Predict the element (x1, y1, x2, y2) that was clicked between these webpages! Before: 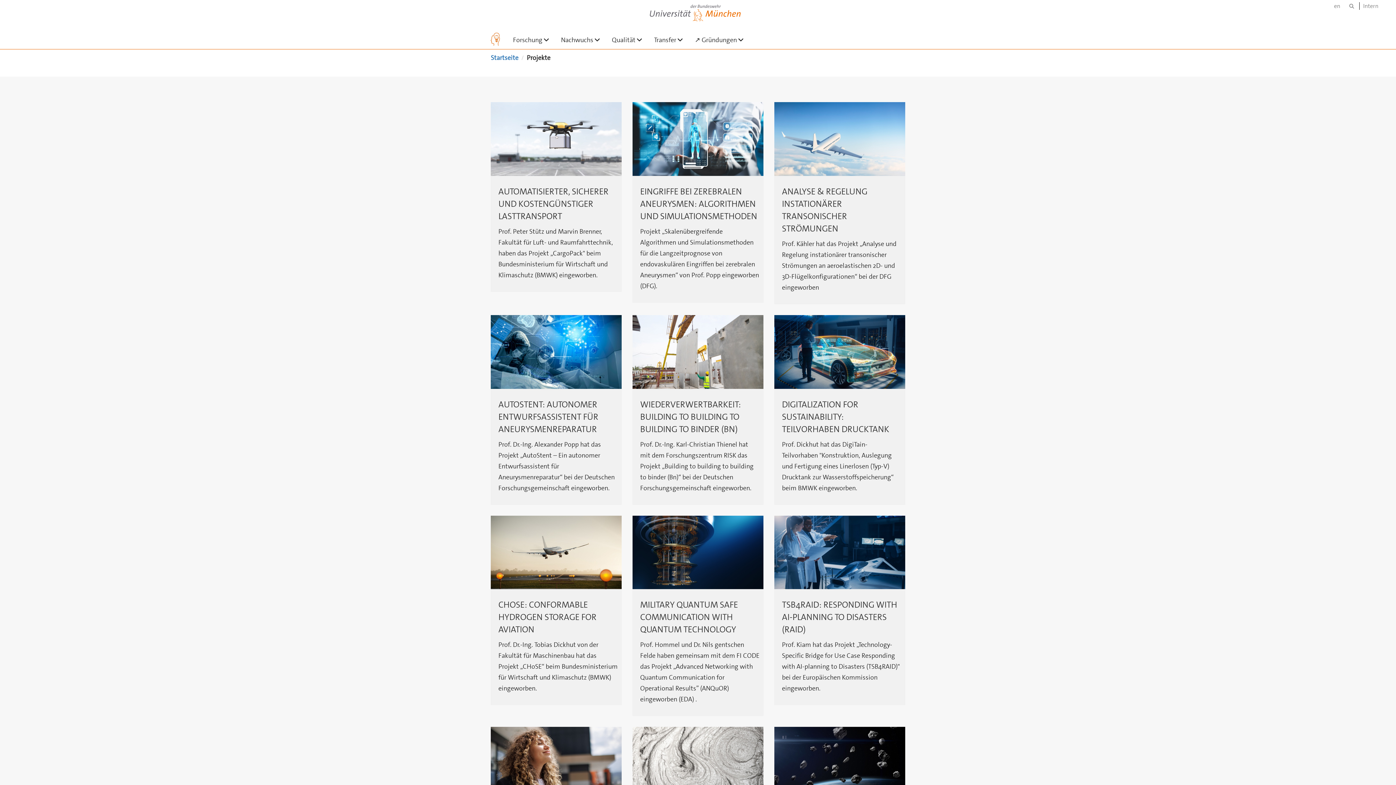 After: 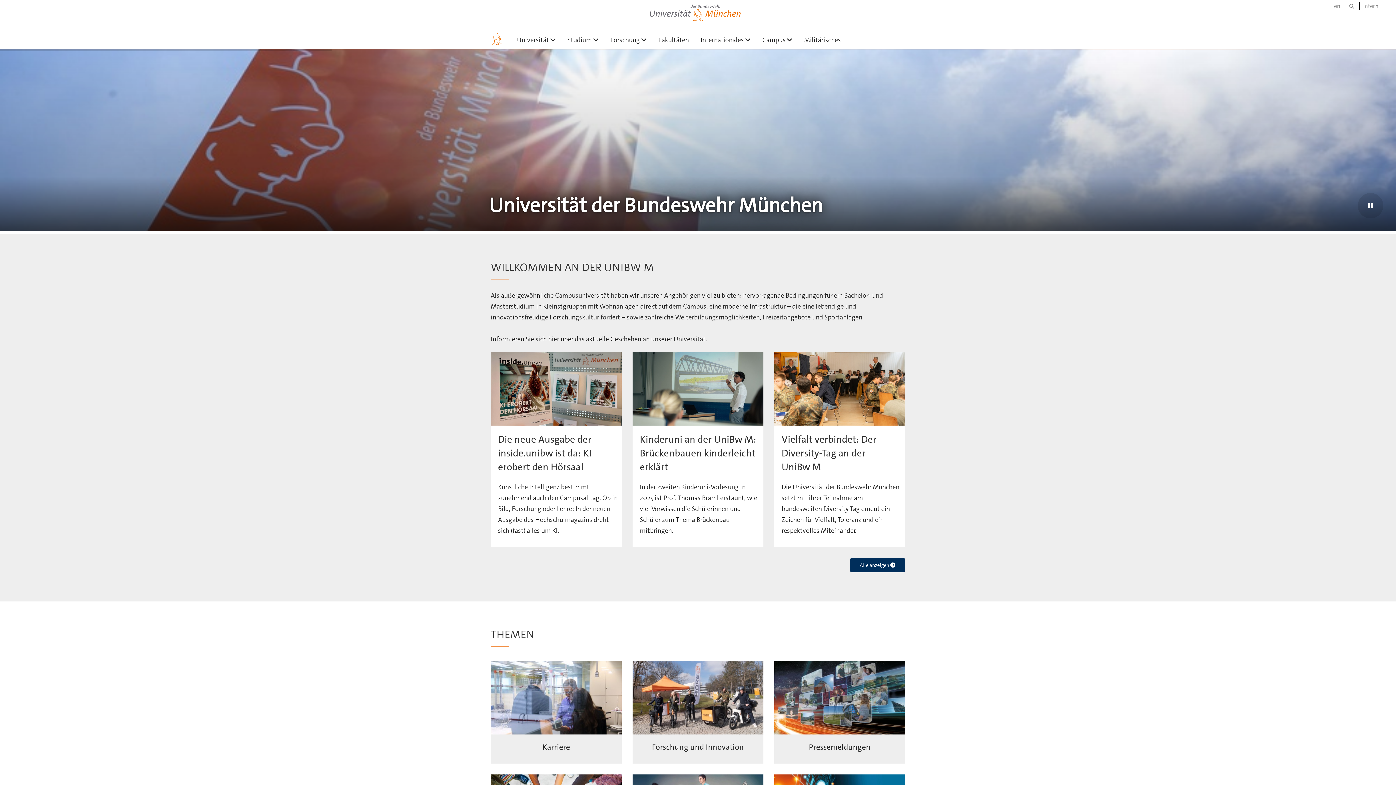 Action: label: Universität der Bundeswehr München bbox: (635, 1, 755, 21)